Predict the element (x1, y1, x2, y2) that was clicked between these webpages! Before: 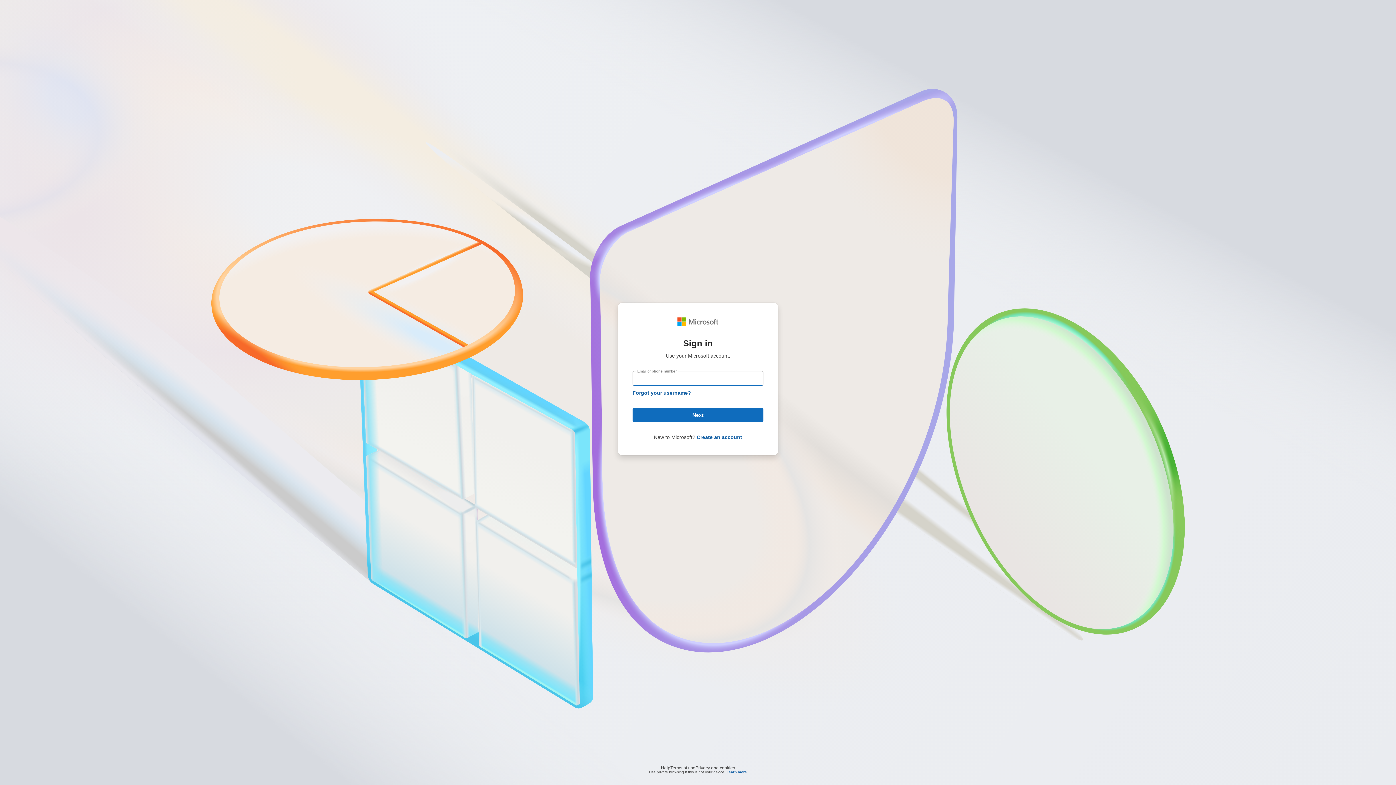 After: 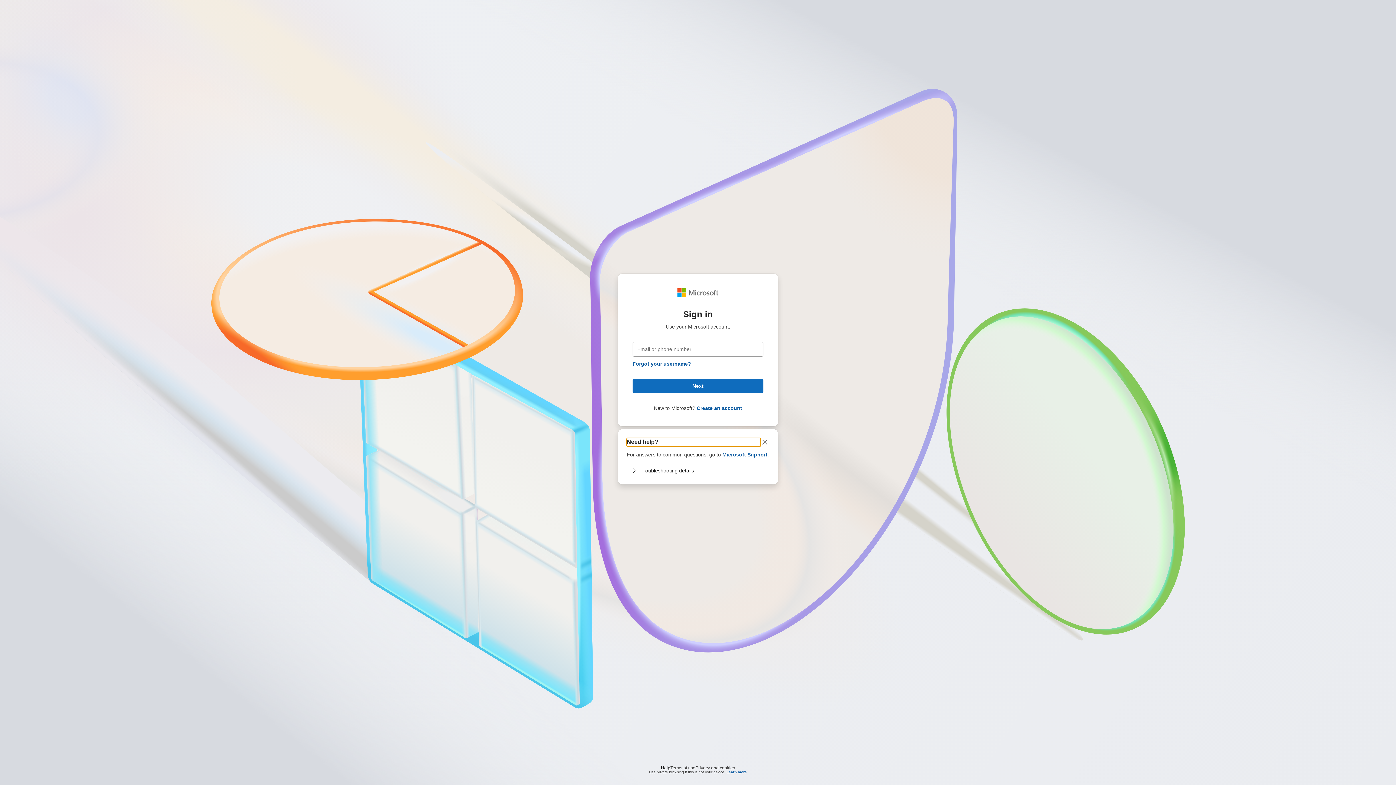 Action: bbox: (661, 764, 670, 768) label: Help